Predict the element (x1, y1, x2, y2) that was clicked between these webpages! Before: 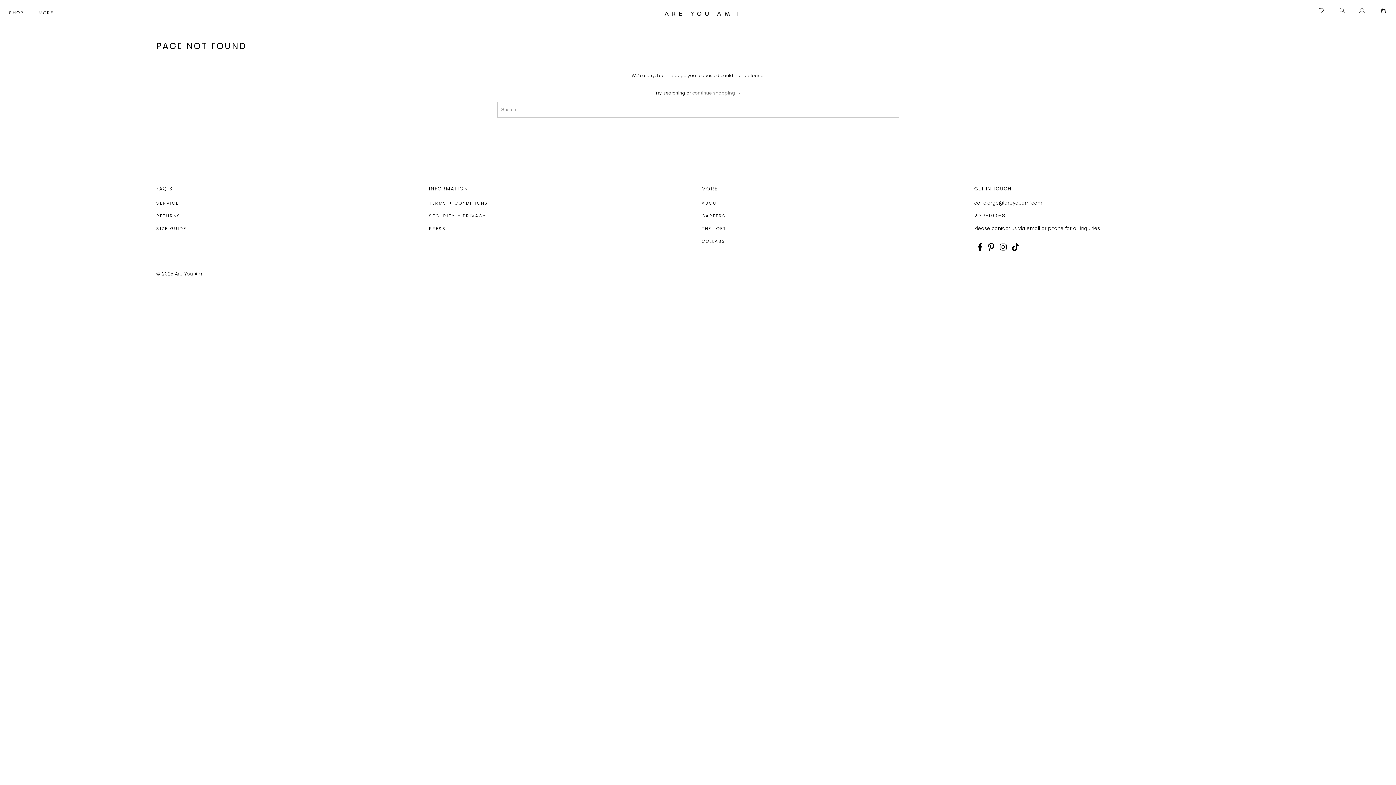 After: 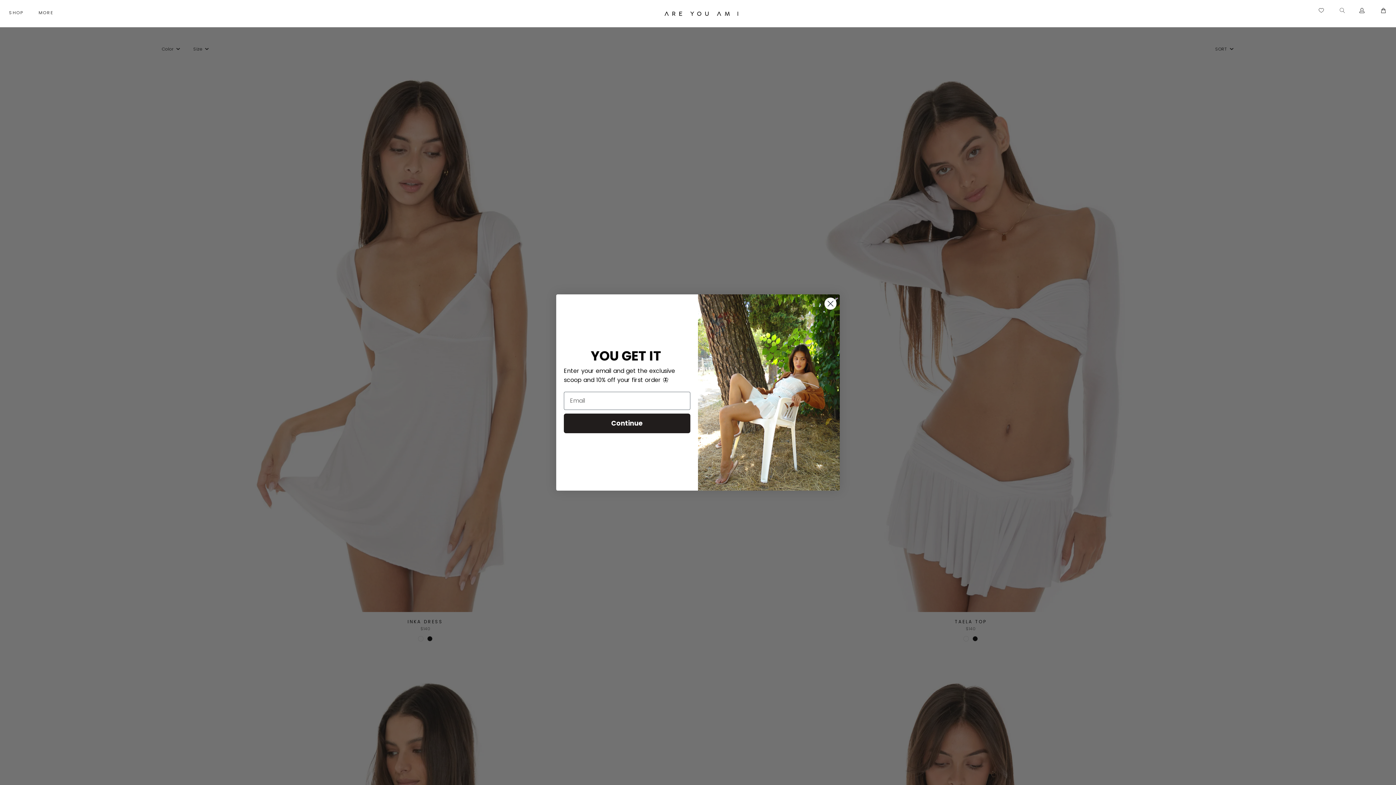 Action: label: continue shopping → bbox: (692, 89, 740, 95)